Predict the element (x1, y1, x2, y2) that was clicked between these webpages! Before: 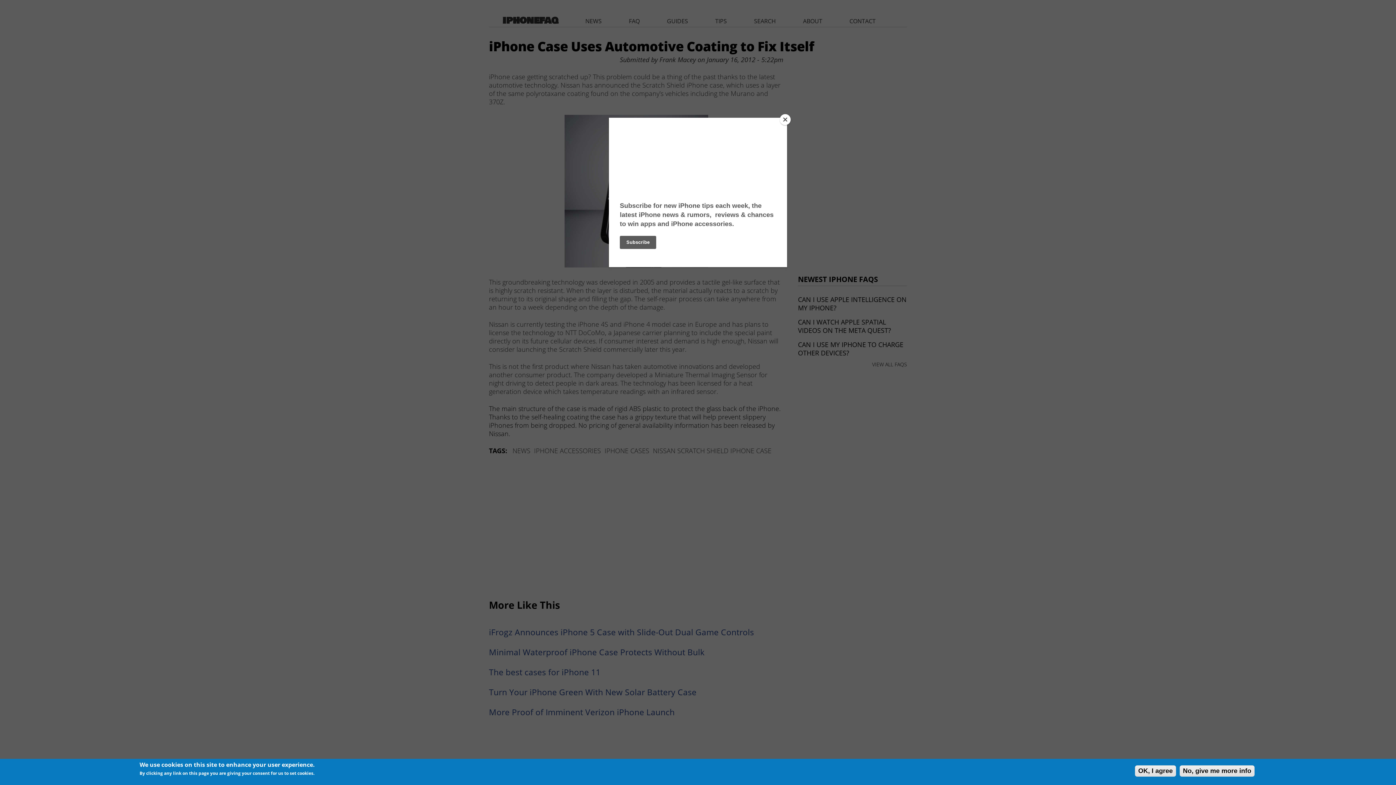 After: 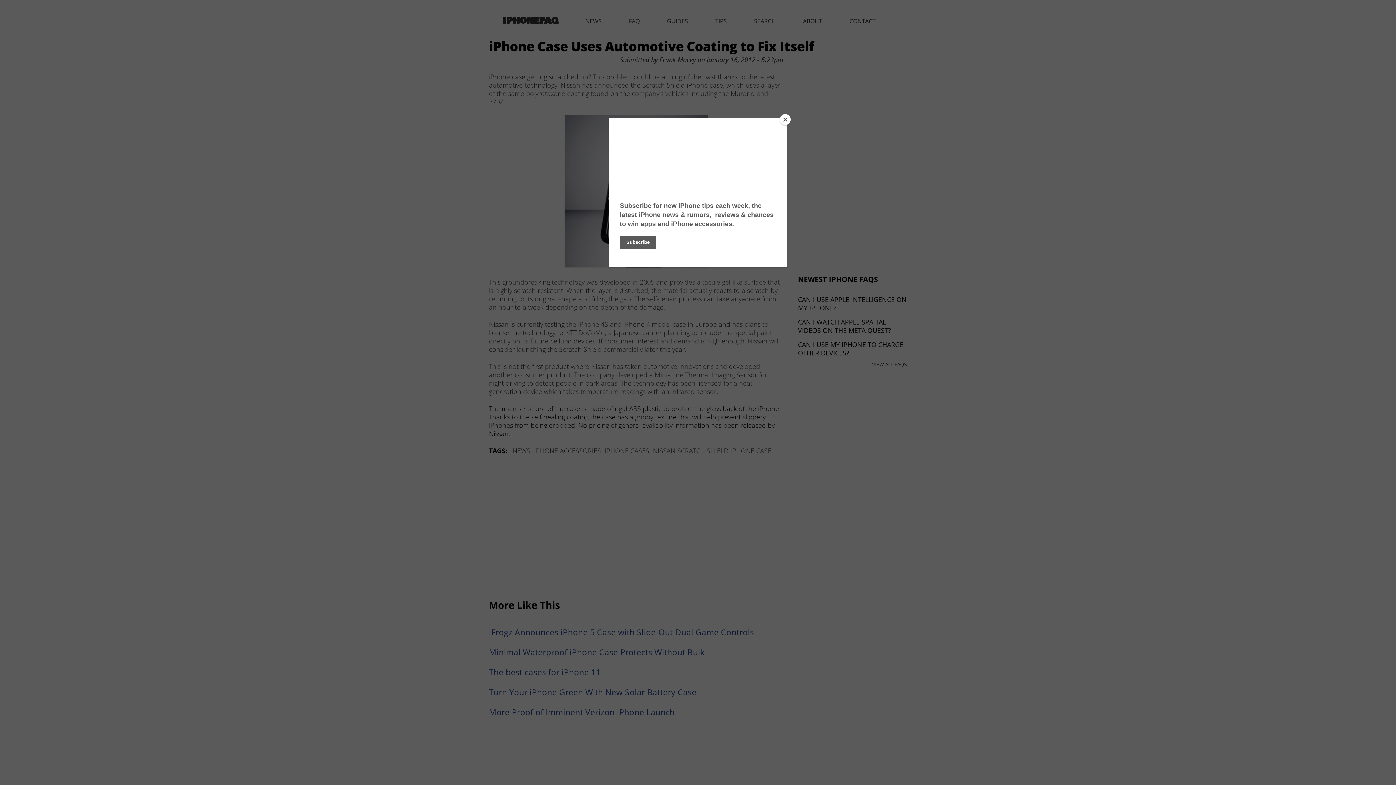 Action: bbox: (1135, 765, 1176, 777) label: OK, I agree